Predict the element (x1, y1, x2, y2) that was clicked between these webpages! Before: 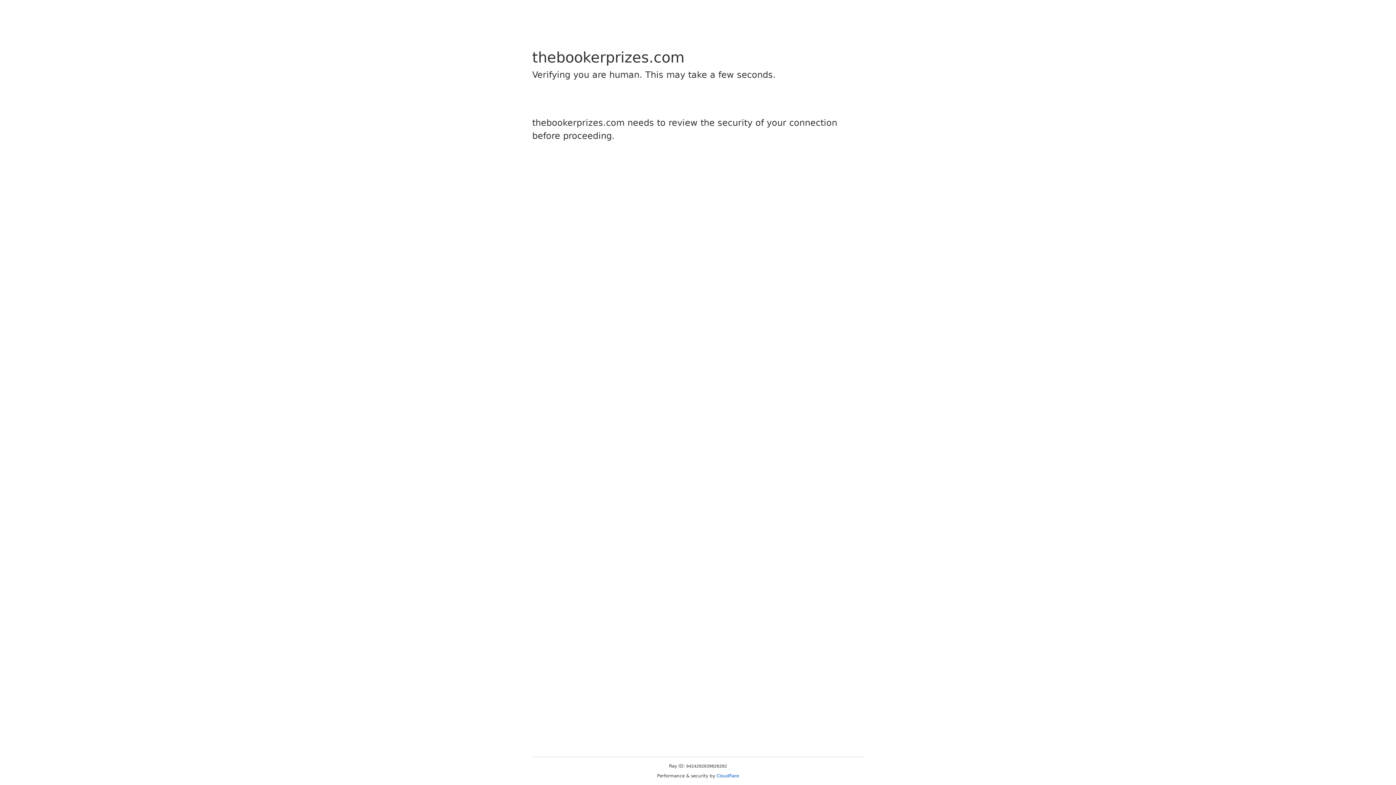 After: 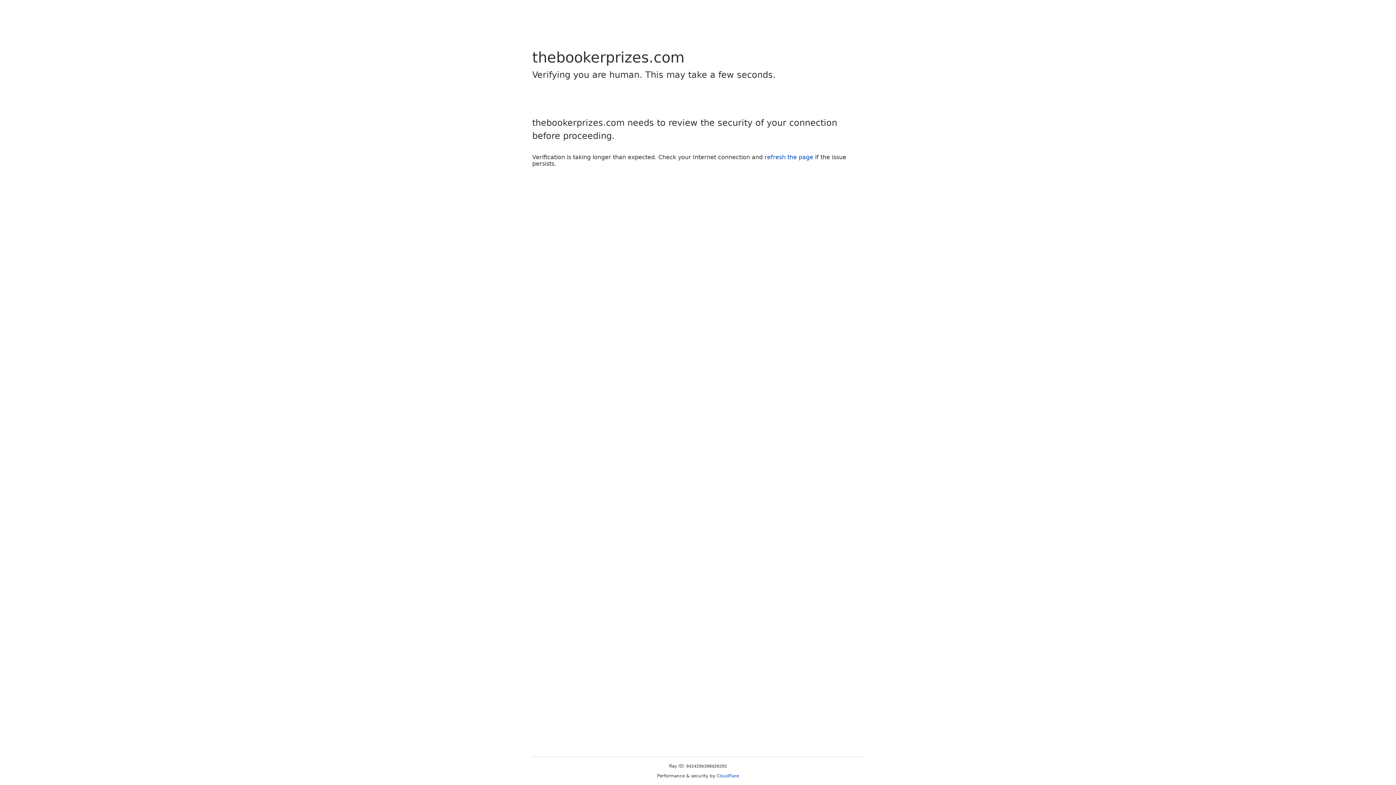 Action: label: Cloudflare bbox: (716, 773, 739, 778)